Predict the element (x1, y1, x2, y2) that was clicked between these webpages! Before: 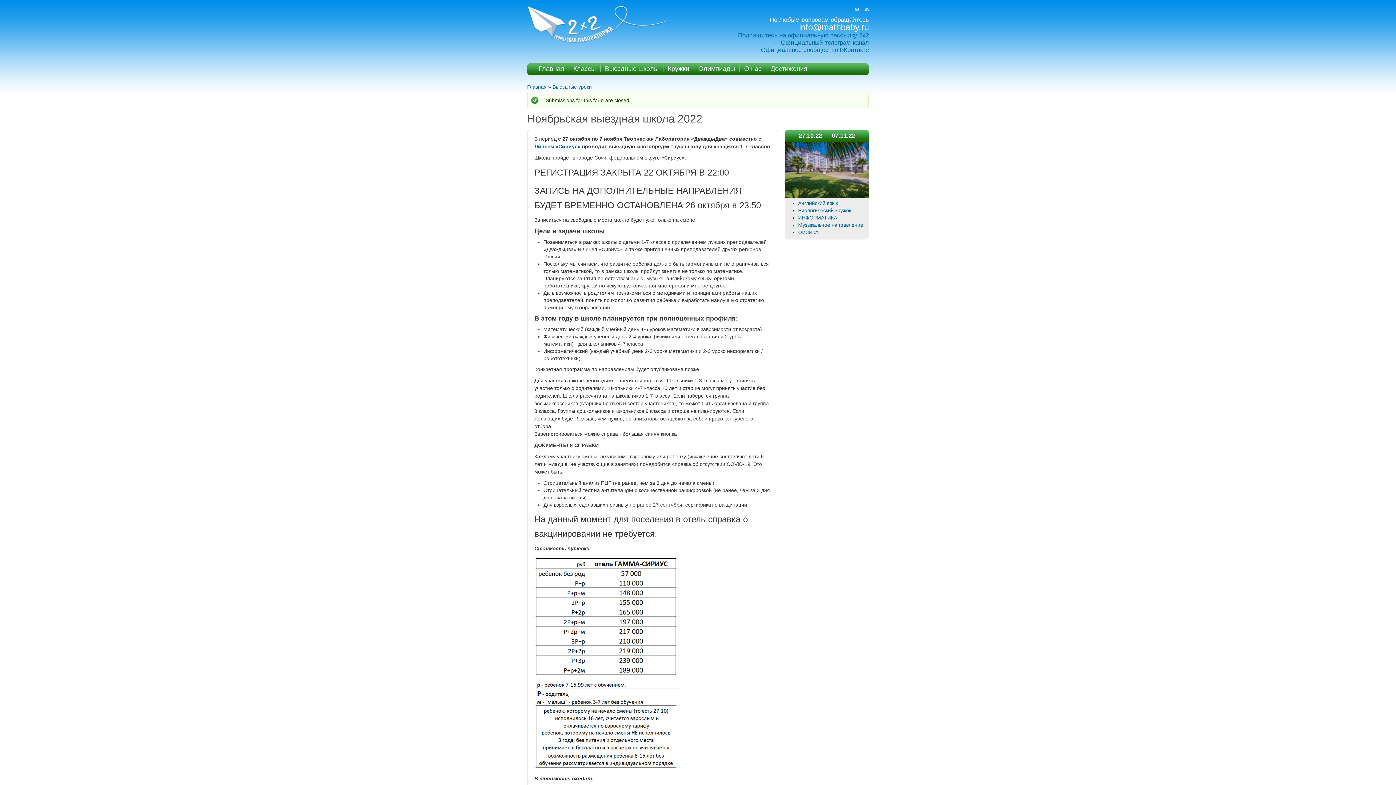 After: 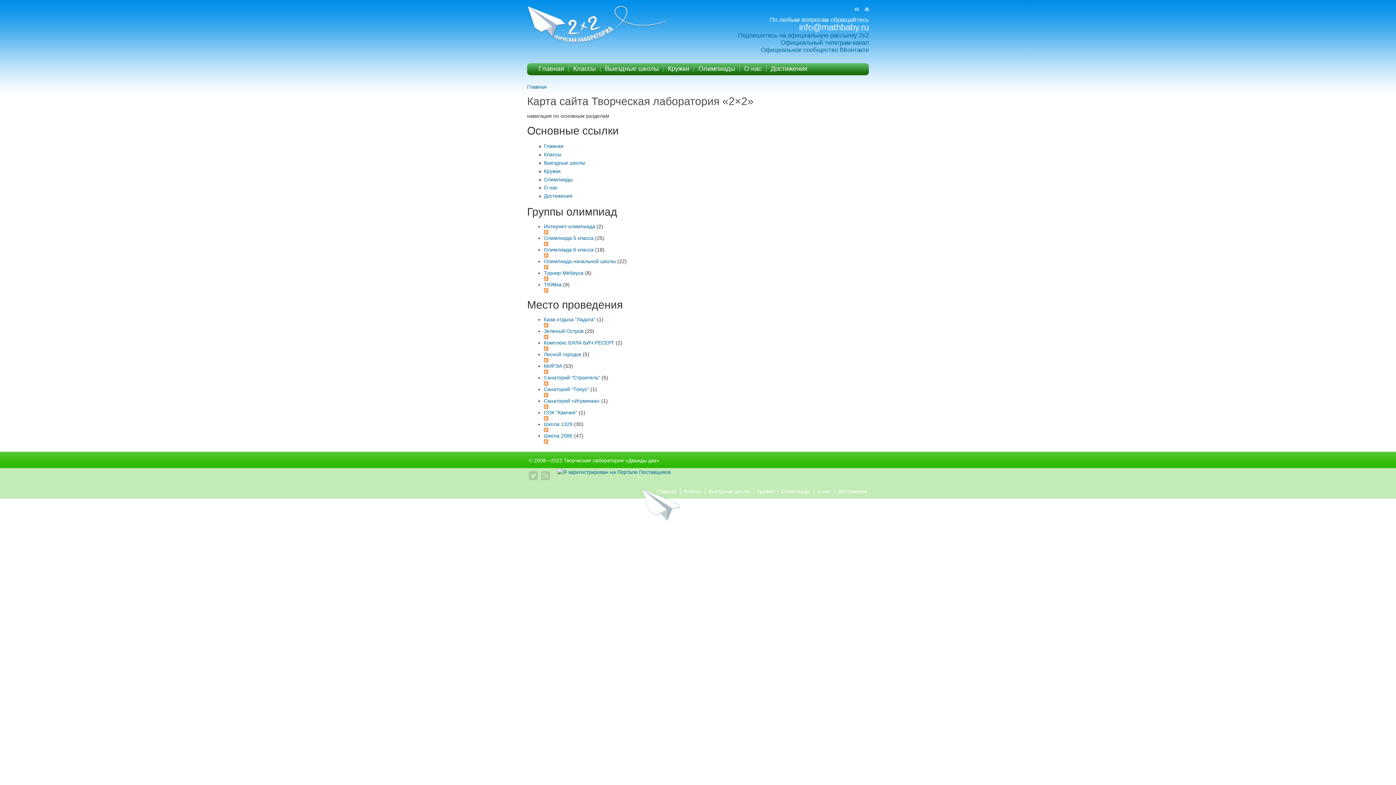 Action: bbox: (865, 7, 869, 10)